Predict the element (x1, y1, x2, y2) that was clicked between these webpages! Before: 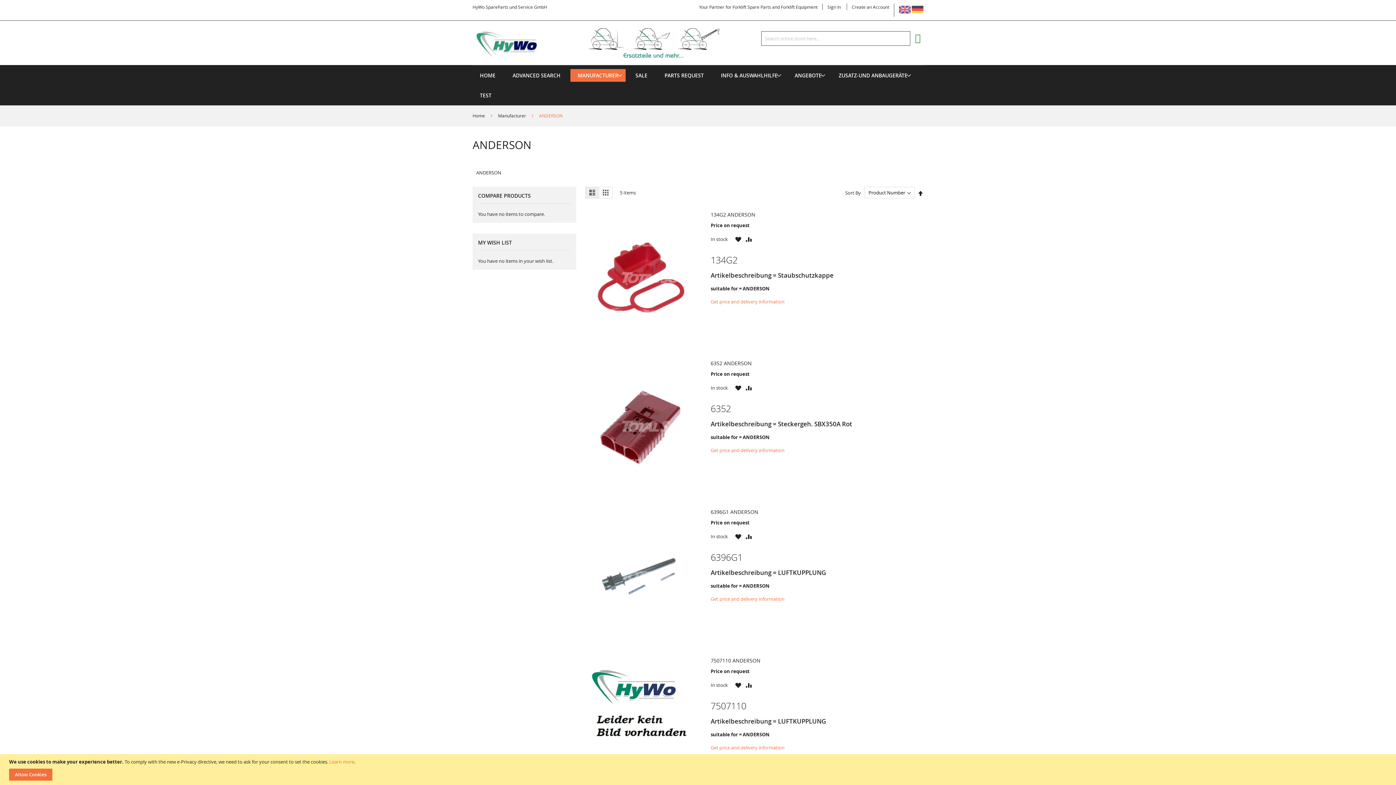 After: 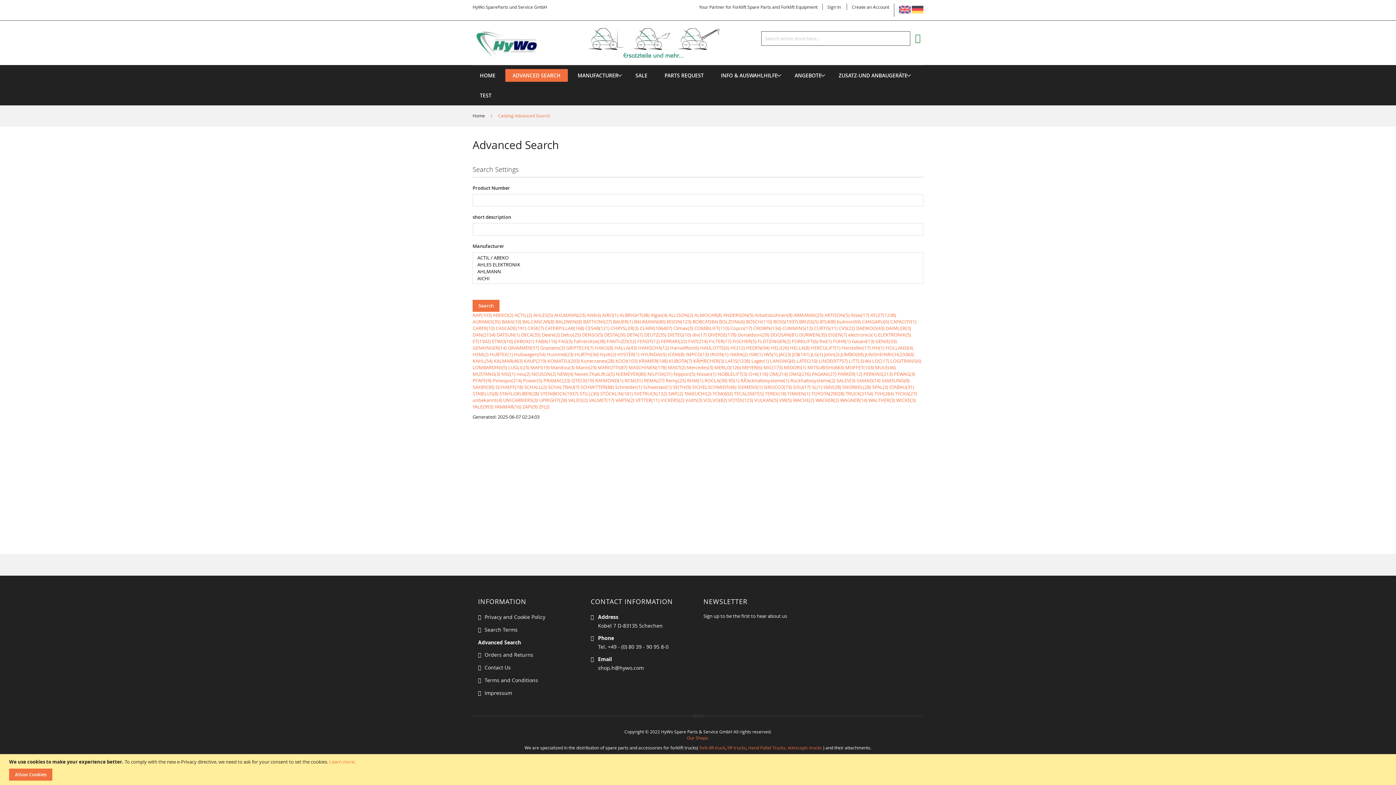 Action: bbox: (505, 69, 568, 81) label: ADVANCED SEARCH